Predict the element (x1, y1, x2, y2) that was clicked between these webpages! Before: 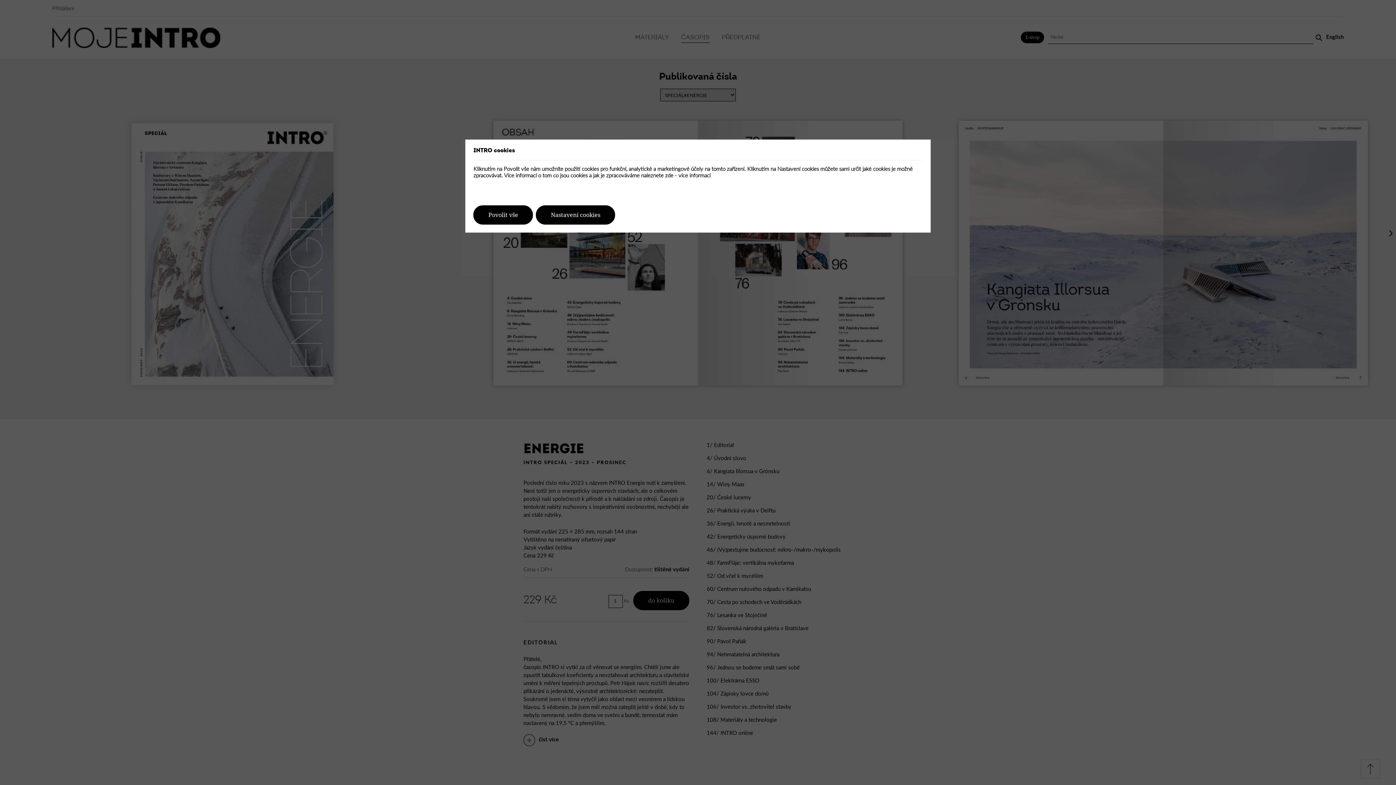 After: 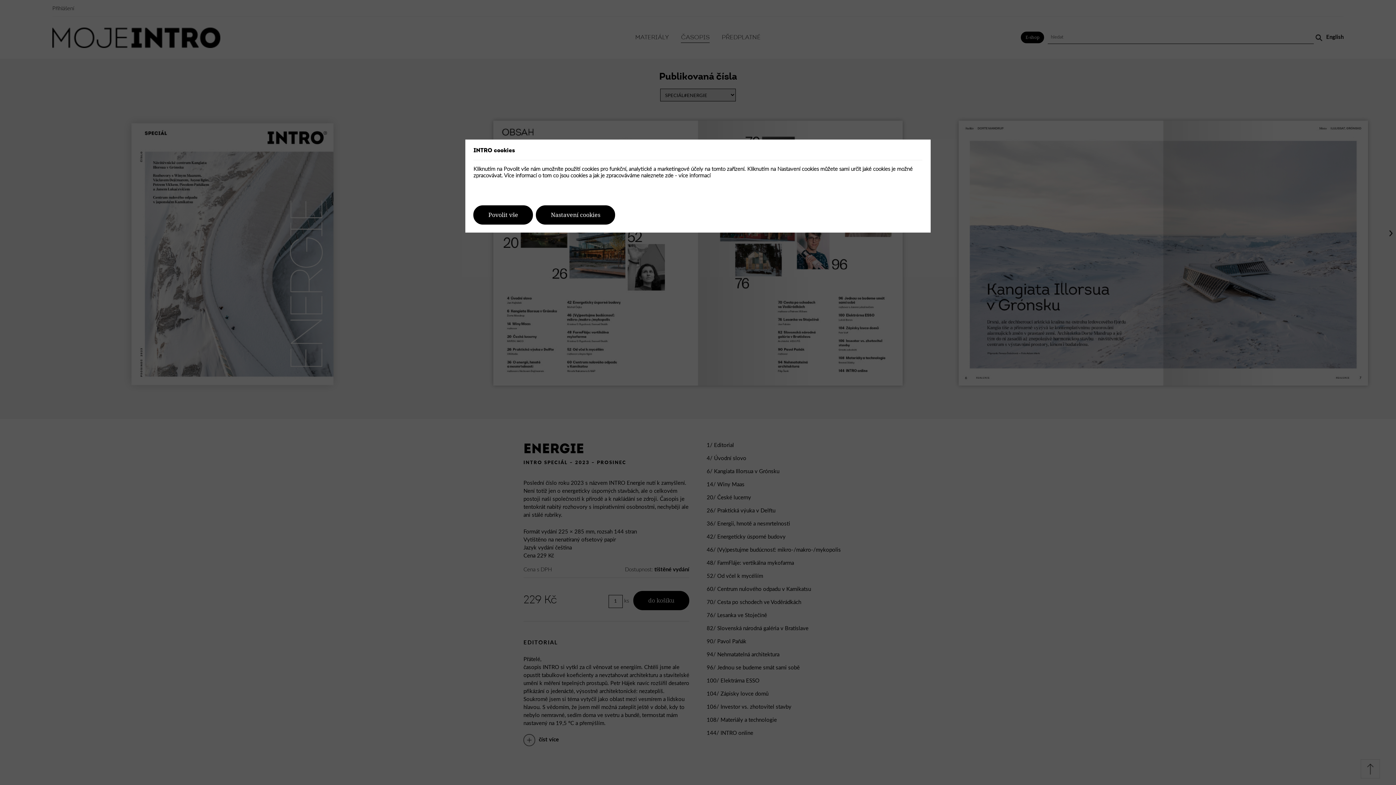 Action: bbox: (678, 172, 710, 178) label: více informací